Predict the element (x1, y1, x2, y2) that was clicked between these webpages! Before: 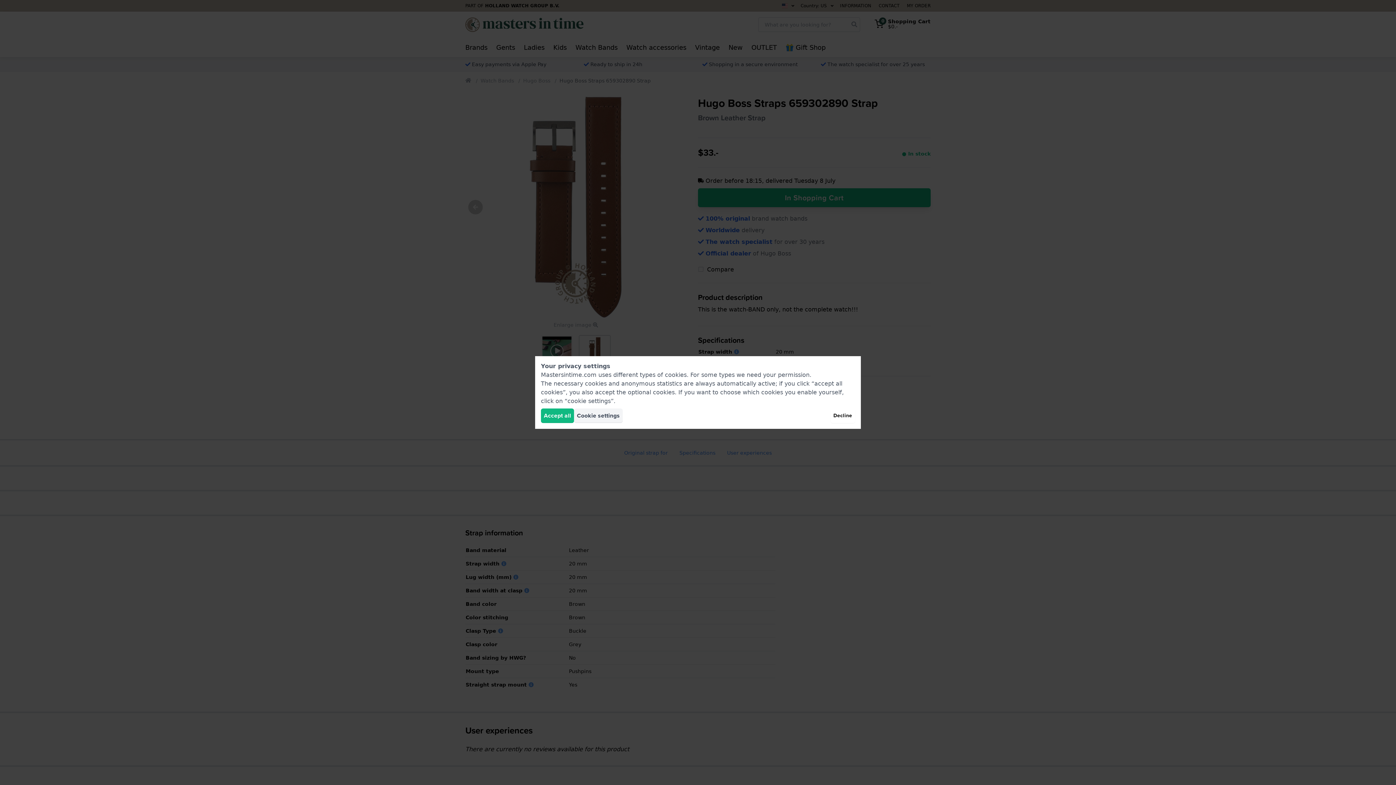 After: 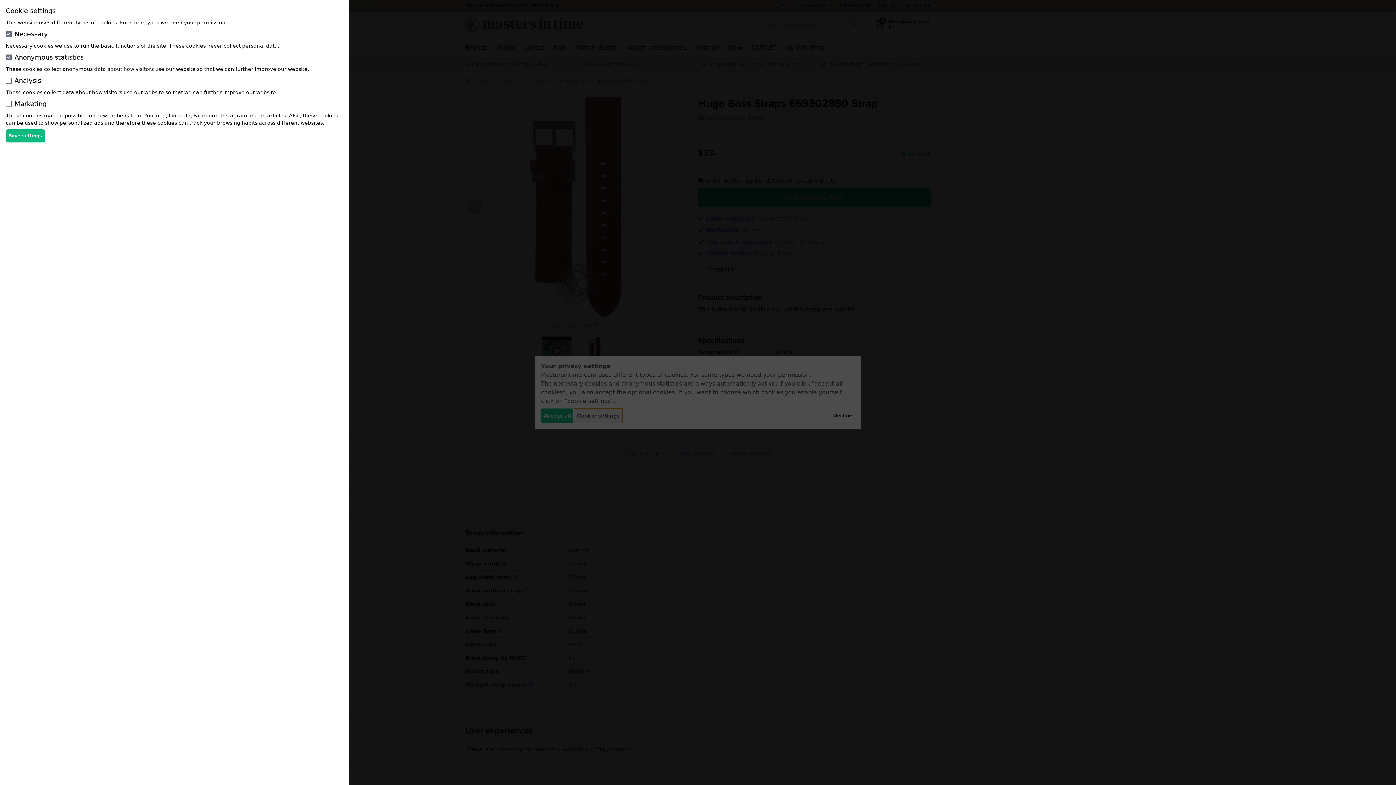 Action: label: Cookie settings bbox: (574, 408, 622, 423)